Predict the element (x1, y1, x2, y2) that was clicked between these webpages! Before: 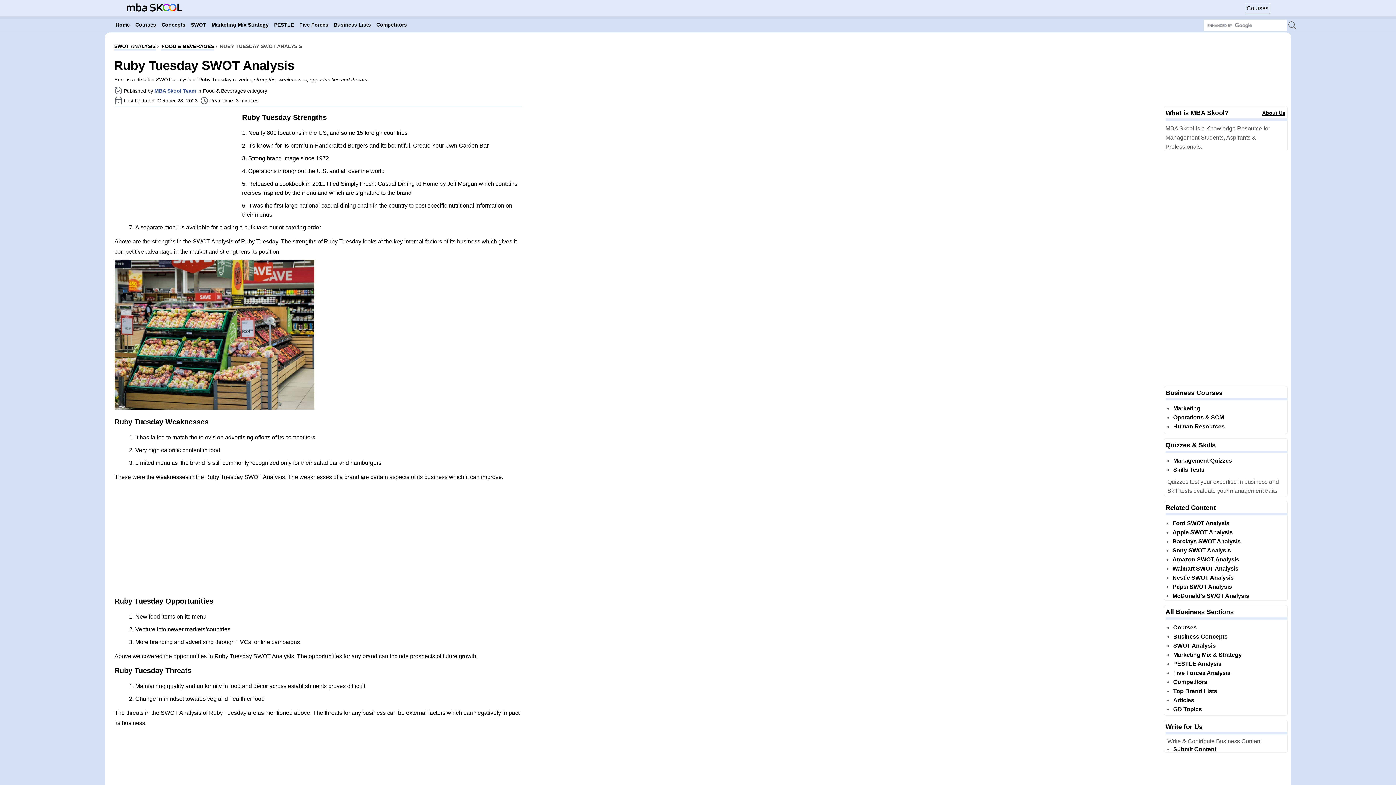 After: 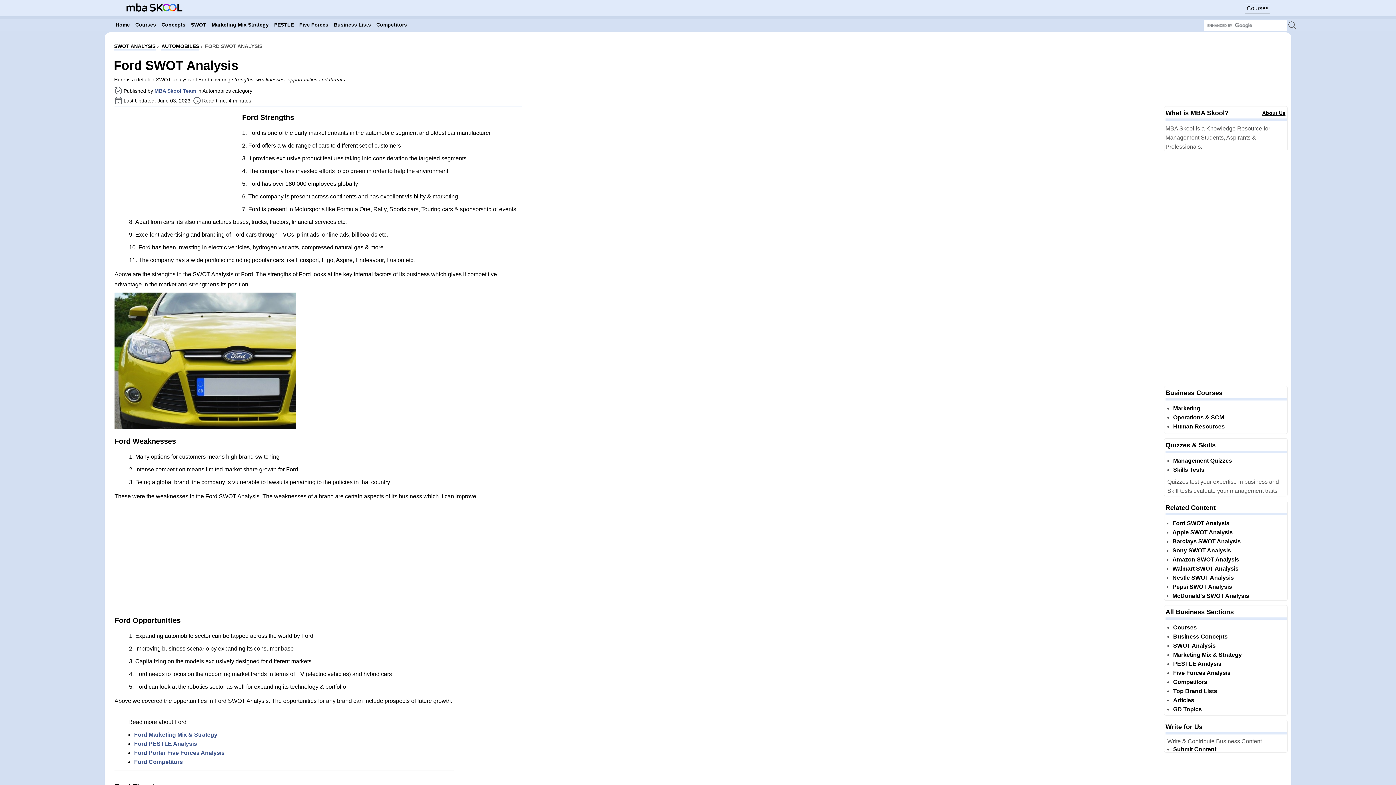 Action: label: Ford SWOT Analysis bbox: (1172, 520, 1229, 526)